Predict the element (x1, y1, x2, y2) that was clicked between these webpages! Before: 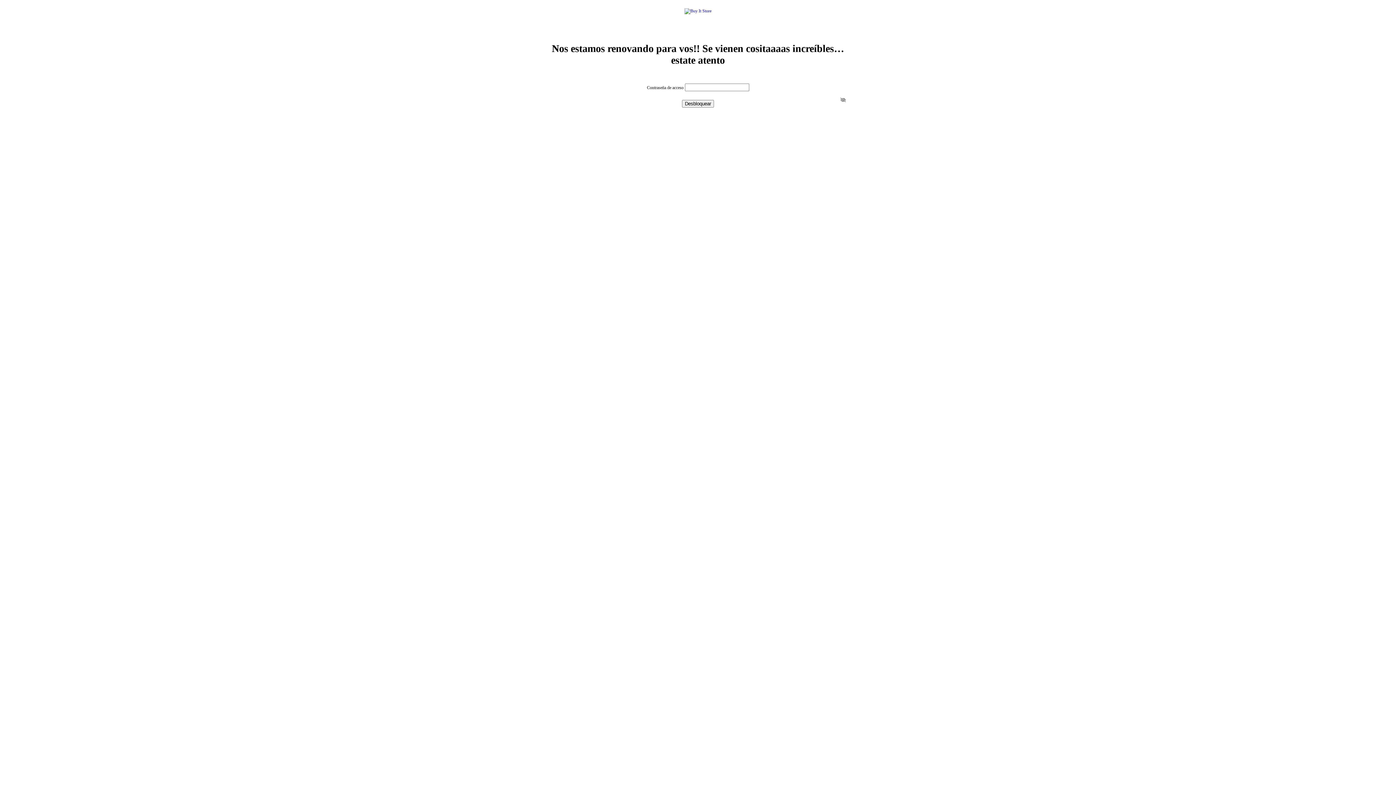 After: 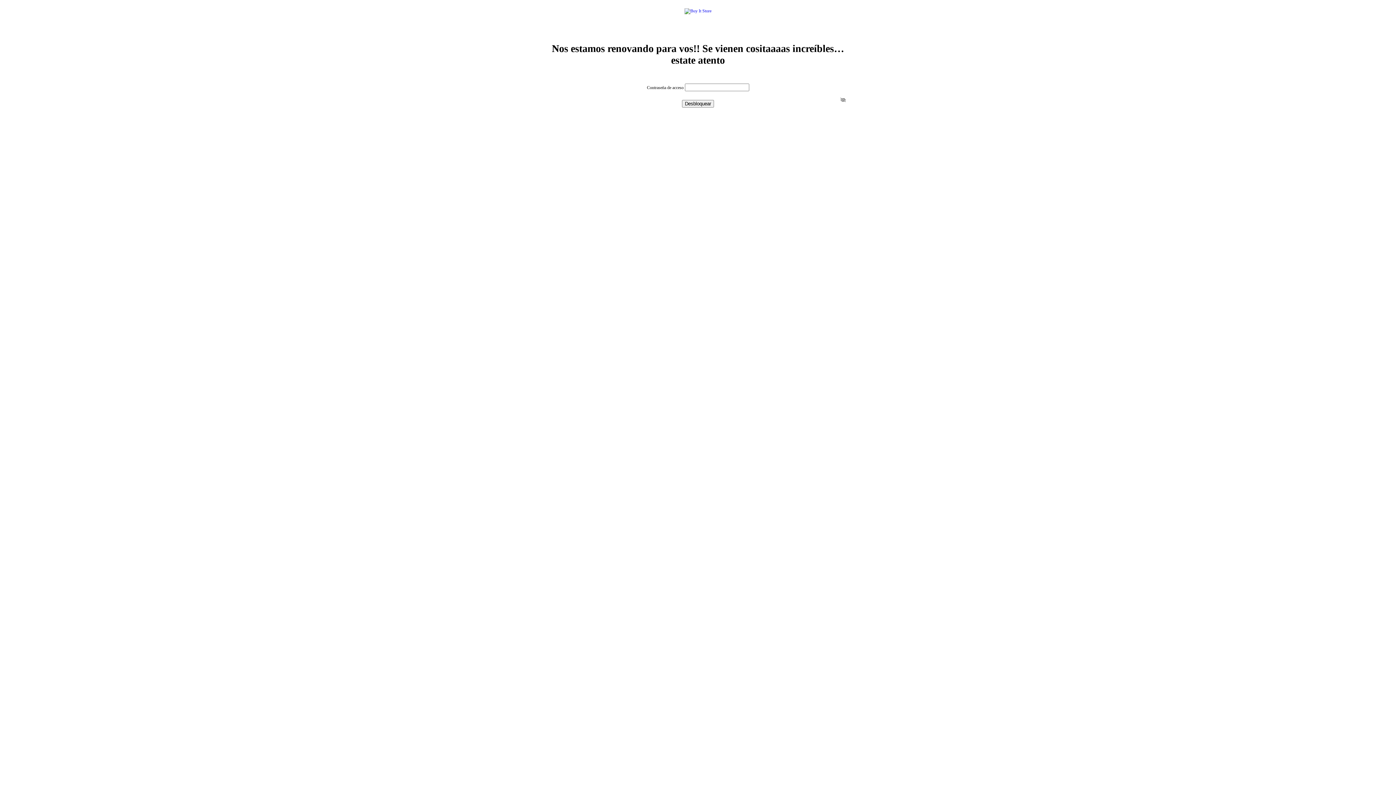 Action: bbox: (684, 8, 711, 13)